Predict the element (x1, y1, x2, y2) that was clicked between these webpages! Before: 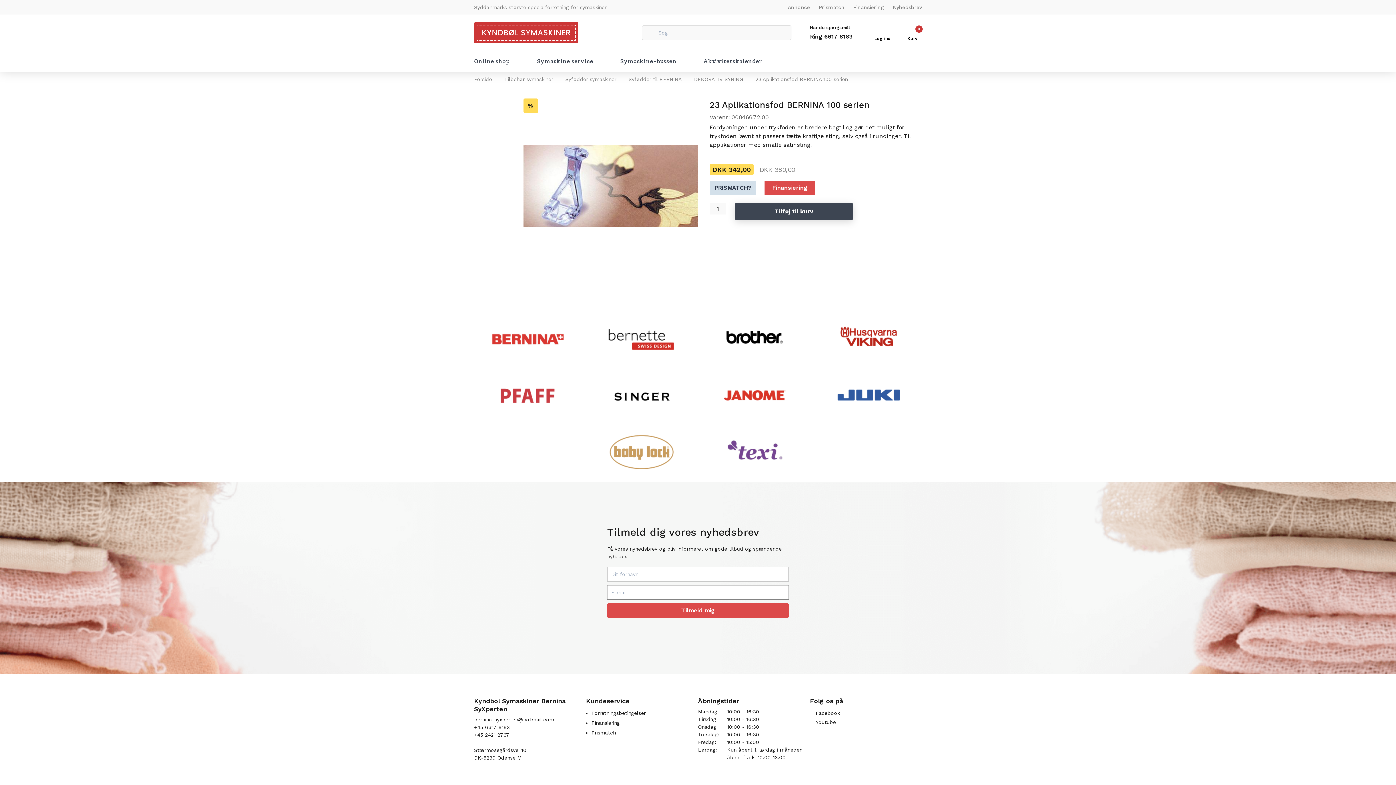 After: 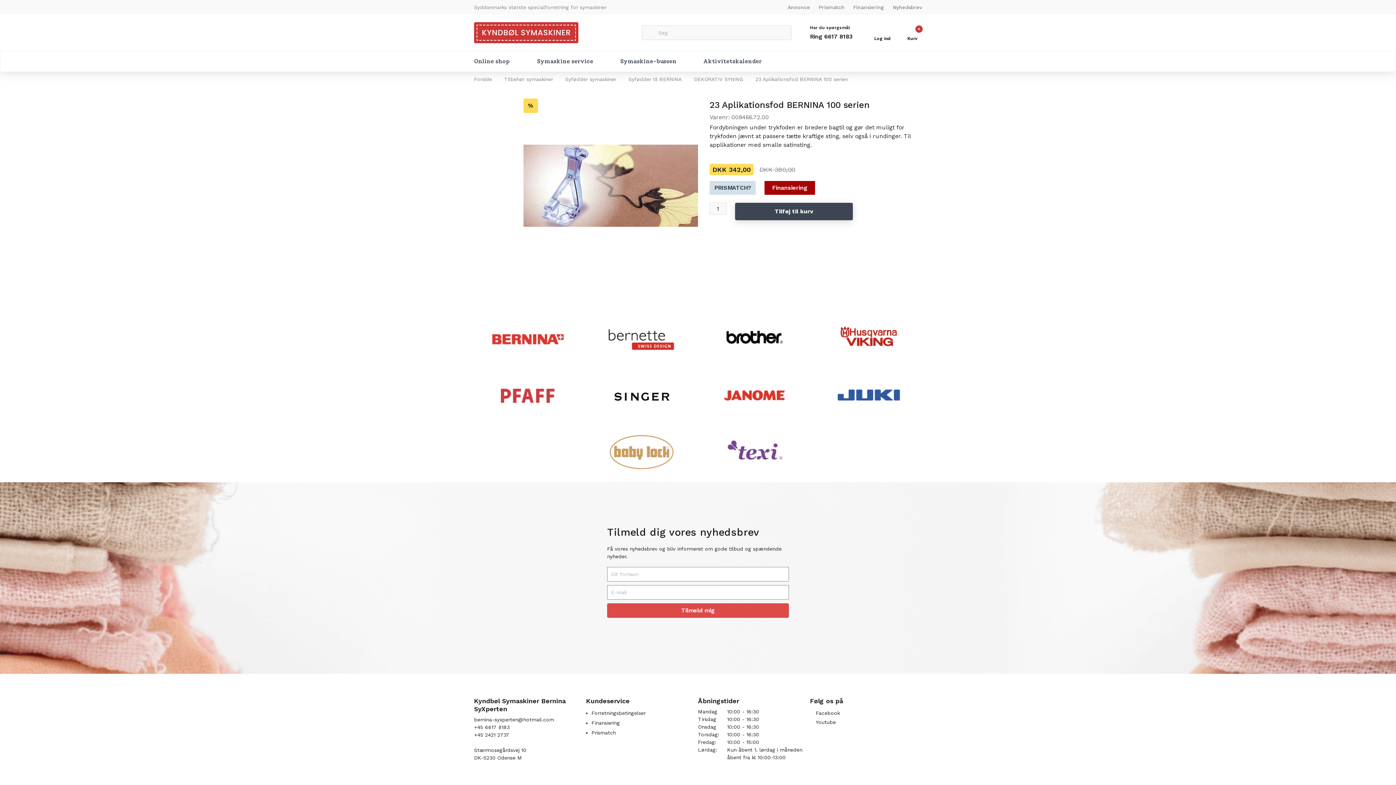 Action: label: Finansiering bbox: (764, 181, 815, 194)